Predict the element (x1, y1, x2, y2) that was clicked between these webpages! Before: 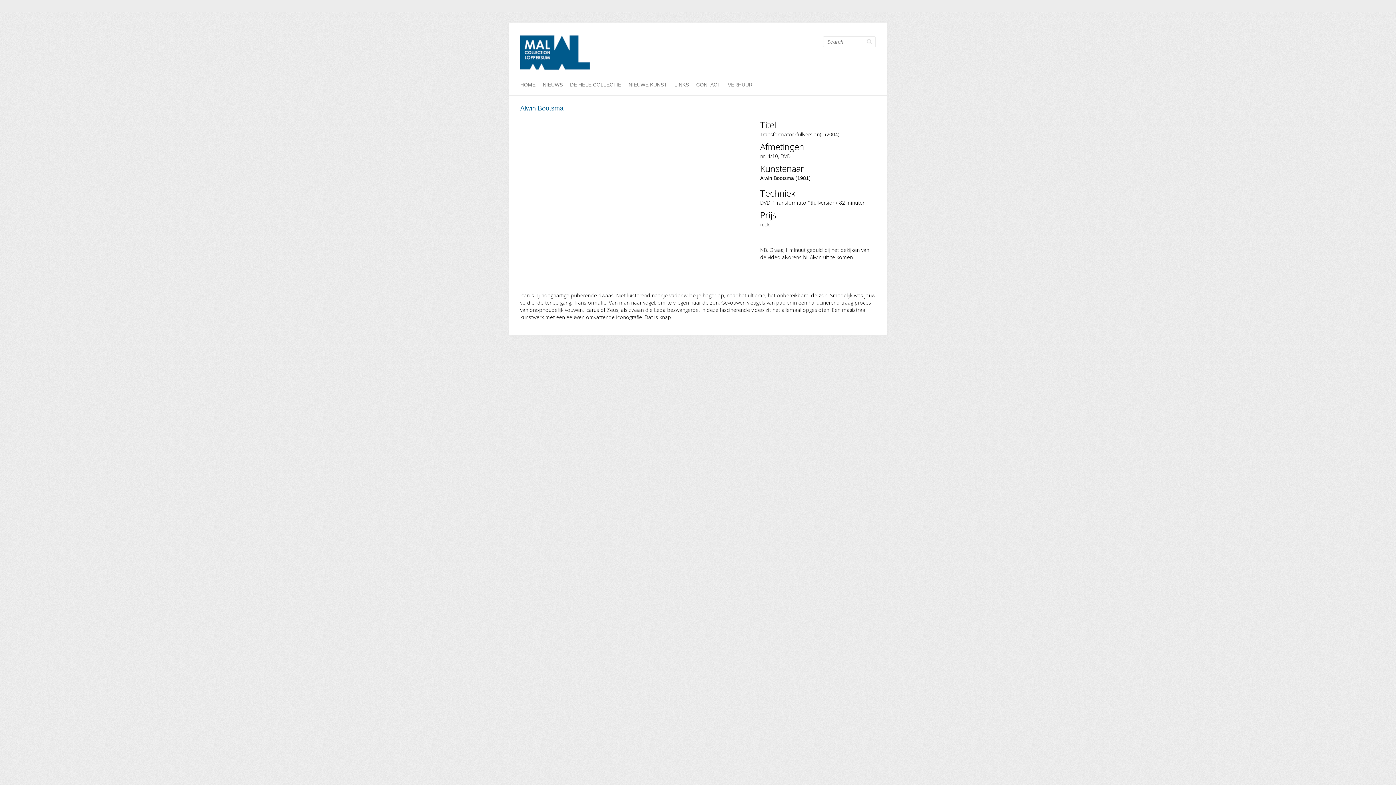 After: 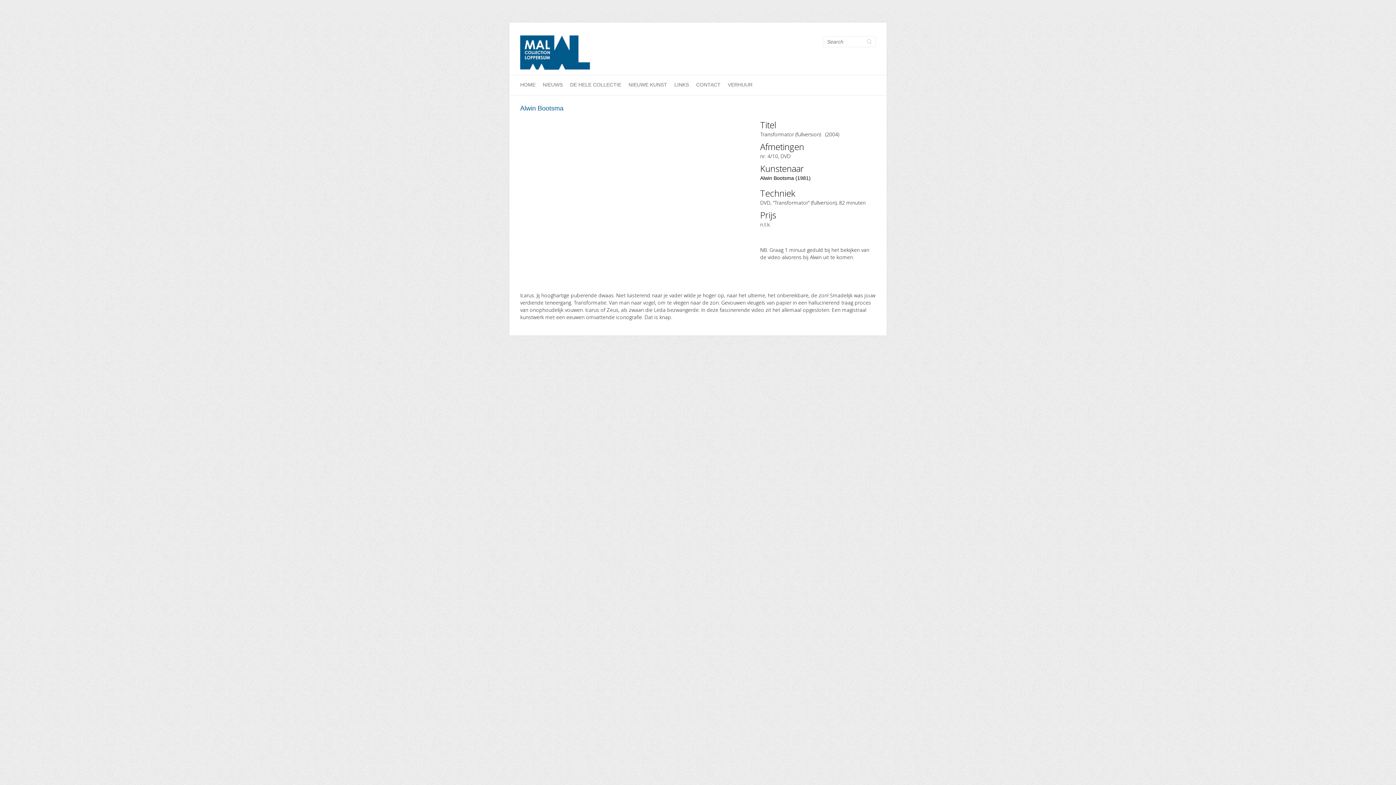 Action: bbox: (520, 104, 563, 112) label: Alwin Bootsma